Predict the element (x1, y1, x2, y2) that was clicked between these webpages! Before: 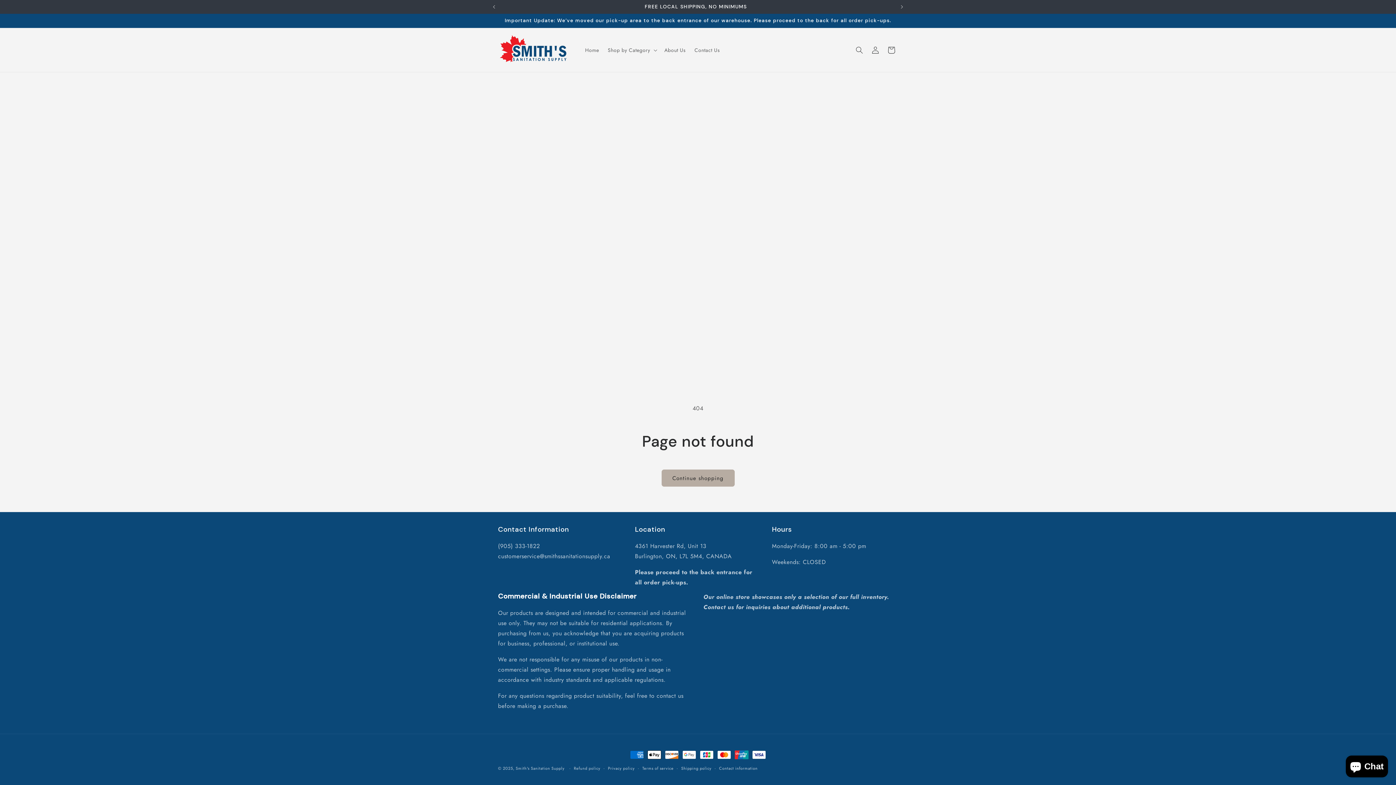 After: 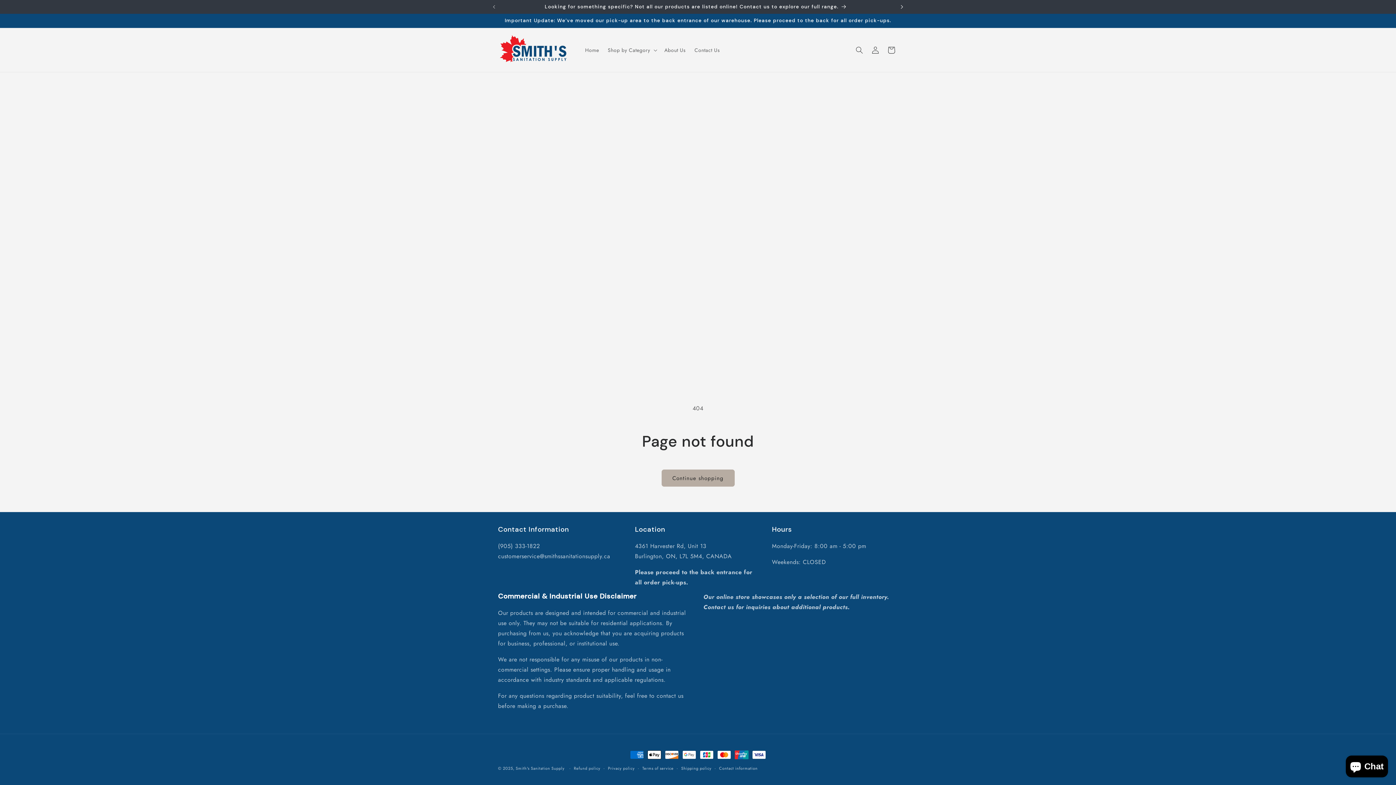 Action: label: Next announcement bbox: (894, 0, 910, 13)